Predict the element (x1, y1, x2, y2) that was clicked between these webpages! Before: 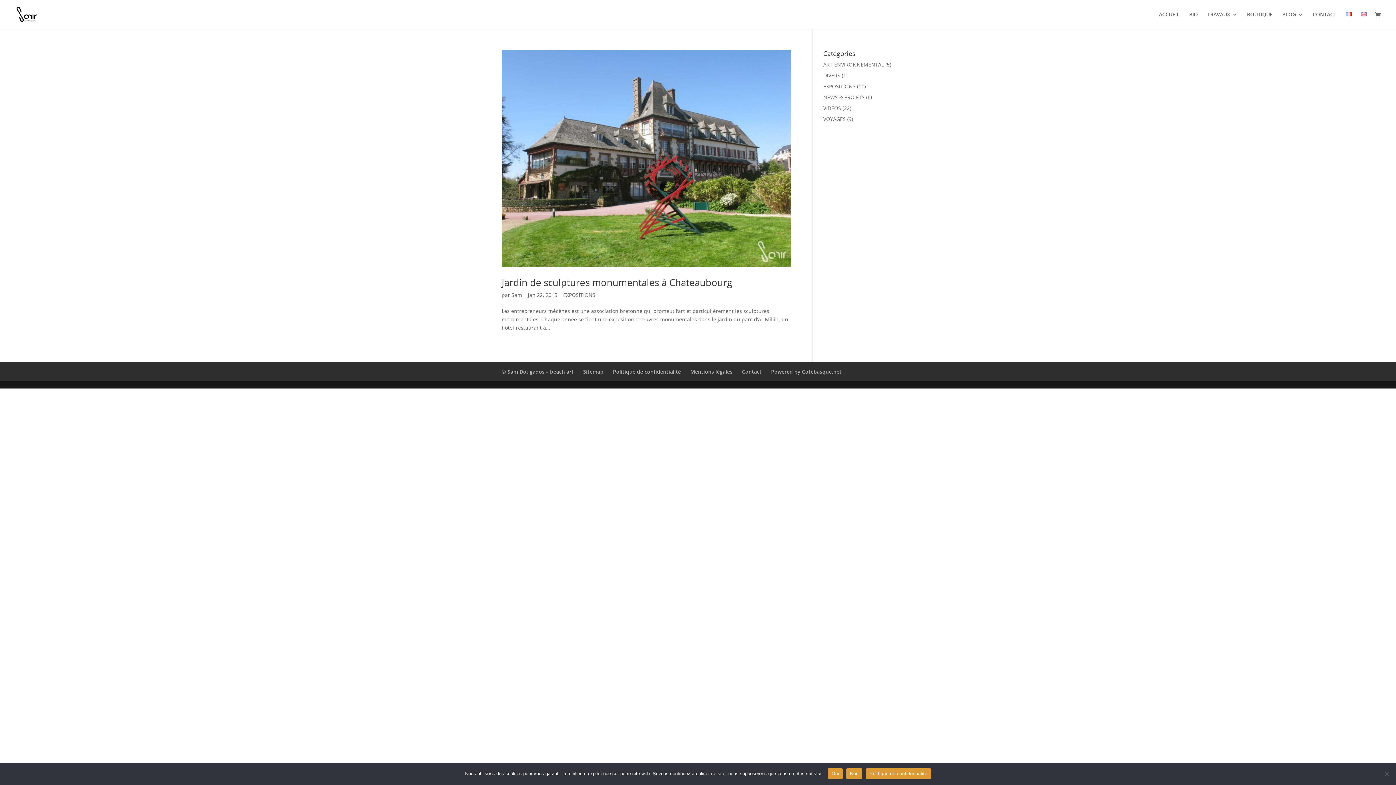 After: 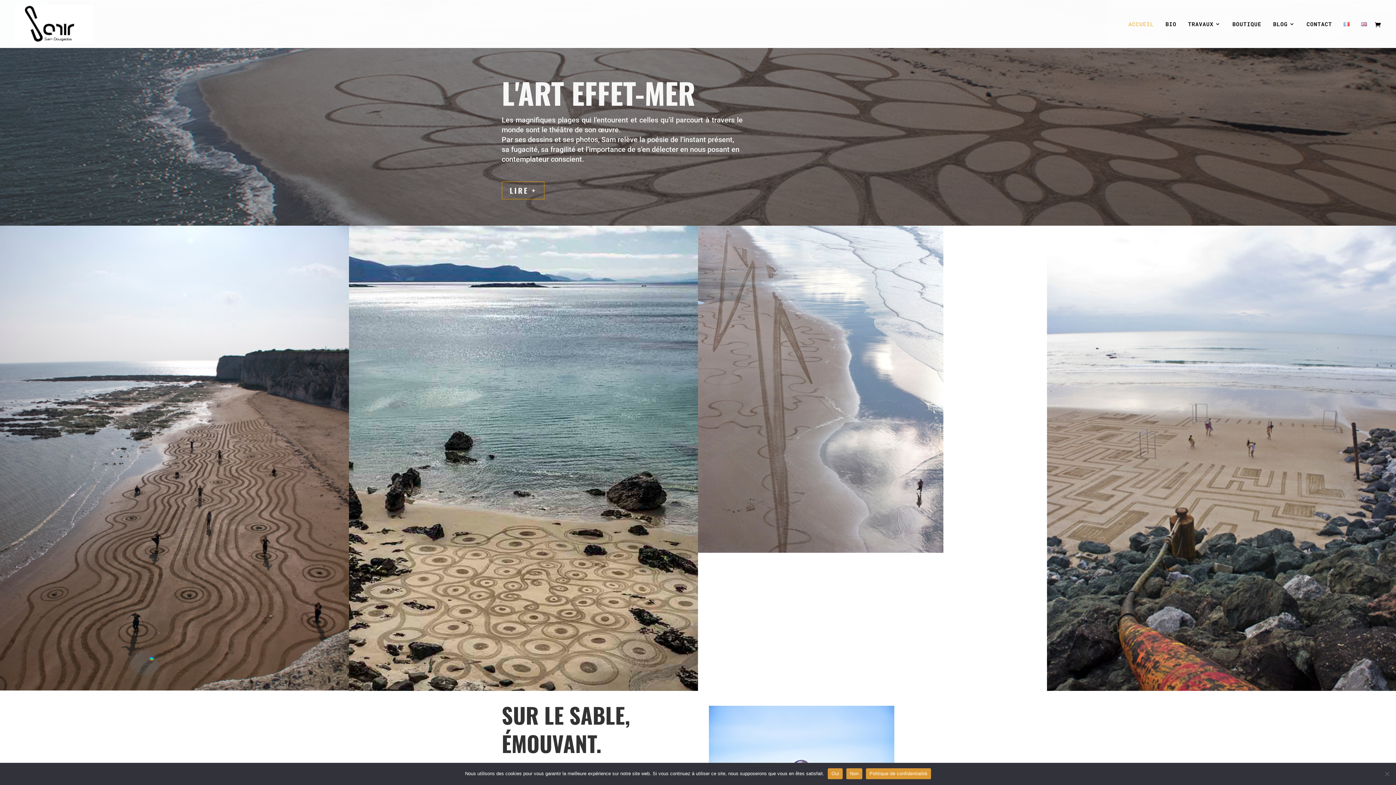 Action: label: © Sam Dougados – beach art bbox: (501, 368, 573, 375)